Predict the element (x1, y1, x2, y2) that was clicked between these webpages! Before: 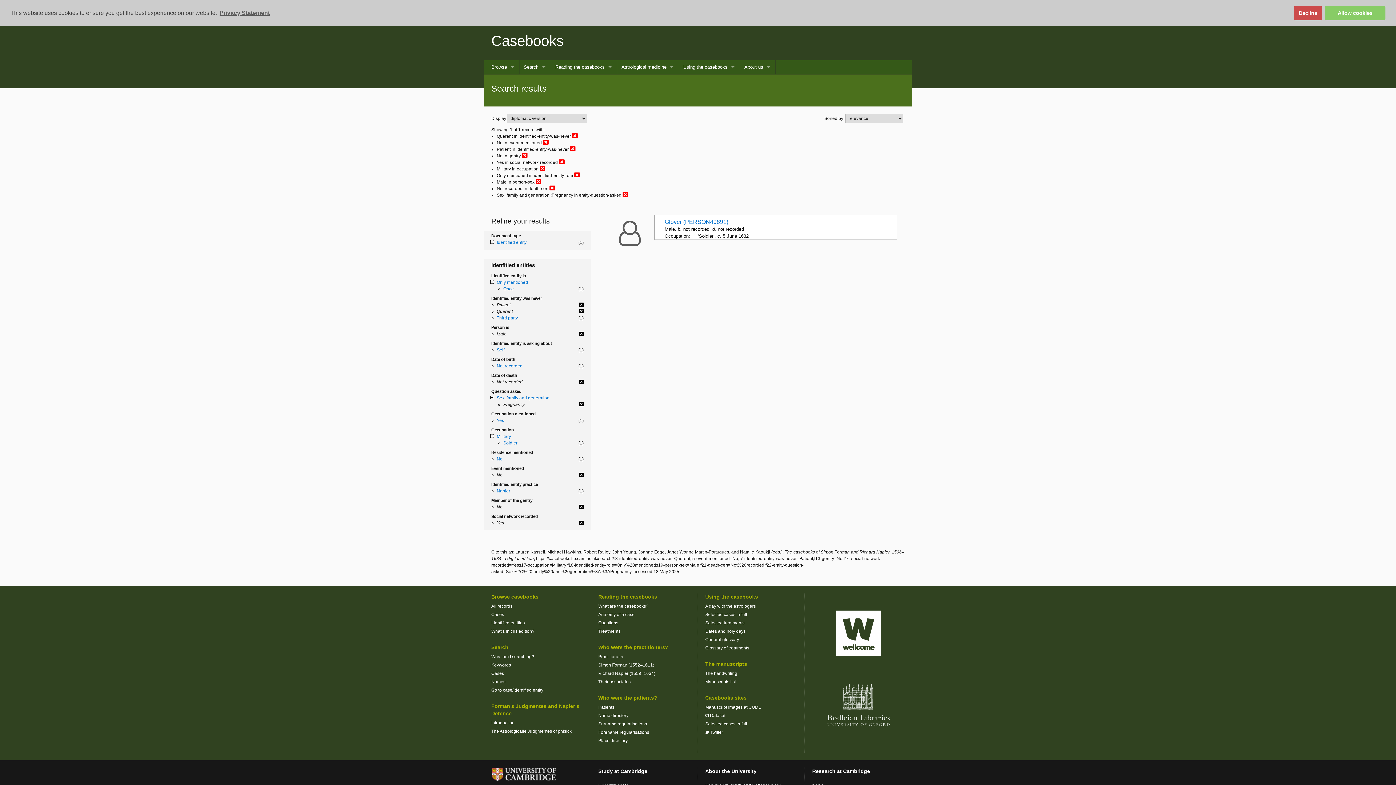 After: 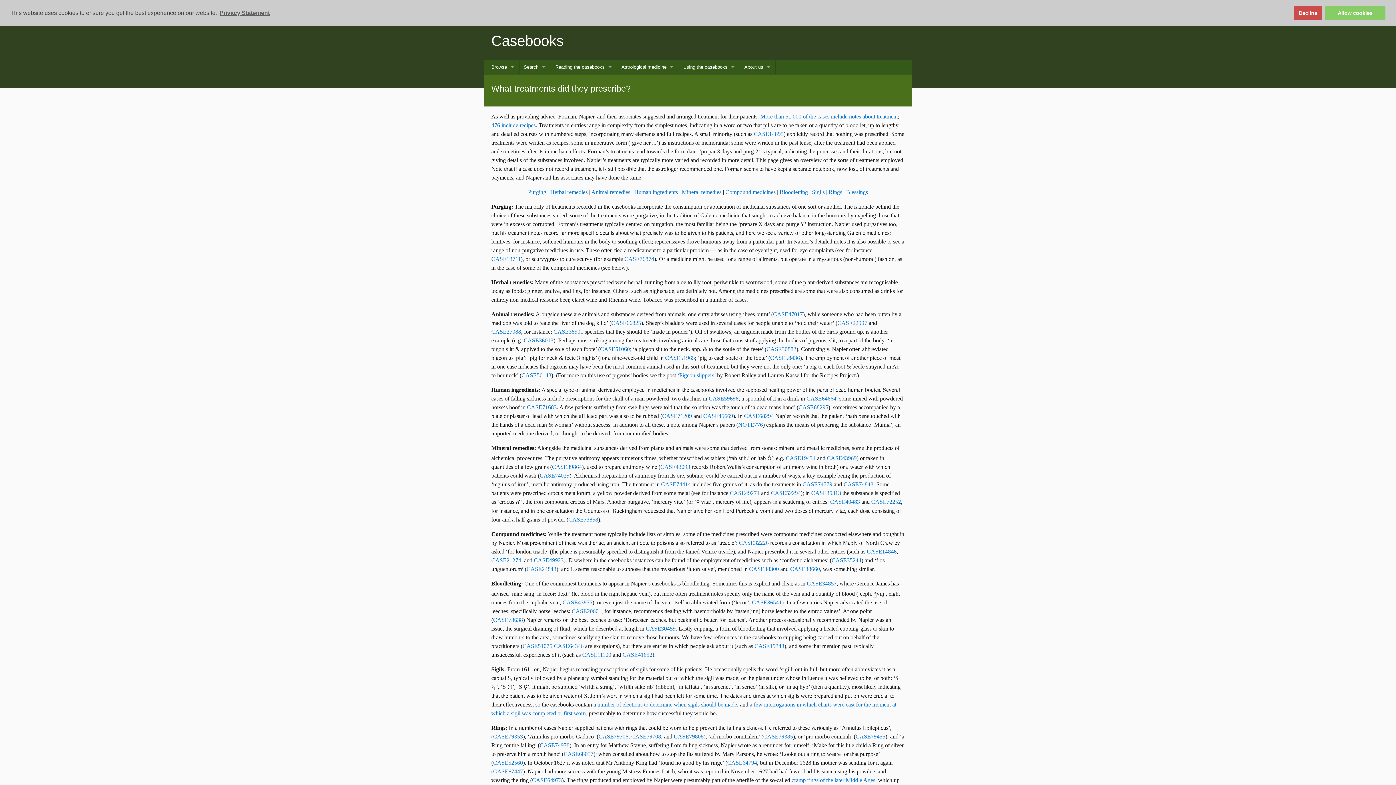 Action: label: Treatments bbox: (598, 629, 620, 634)